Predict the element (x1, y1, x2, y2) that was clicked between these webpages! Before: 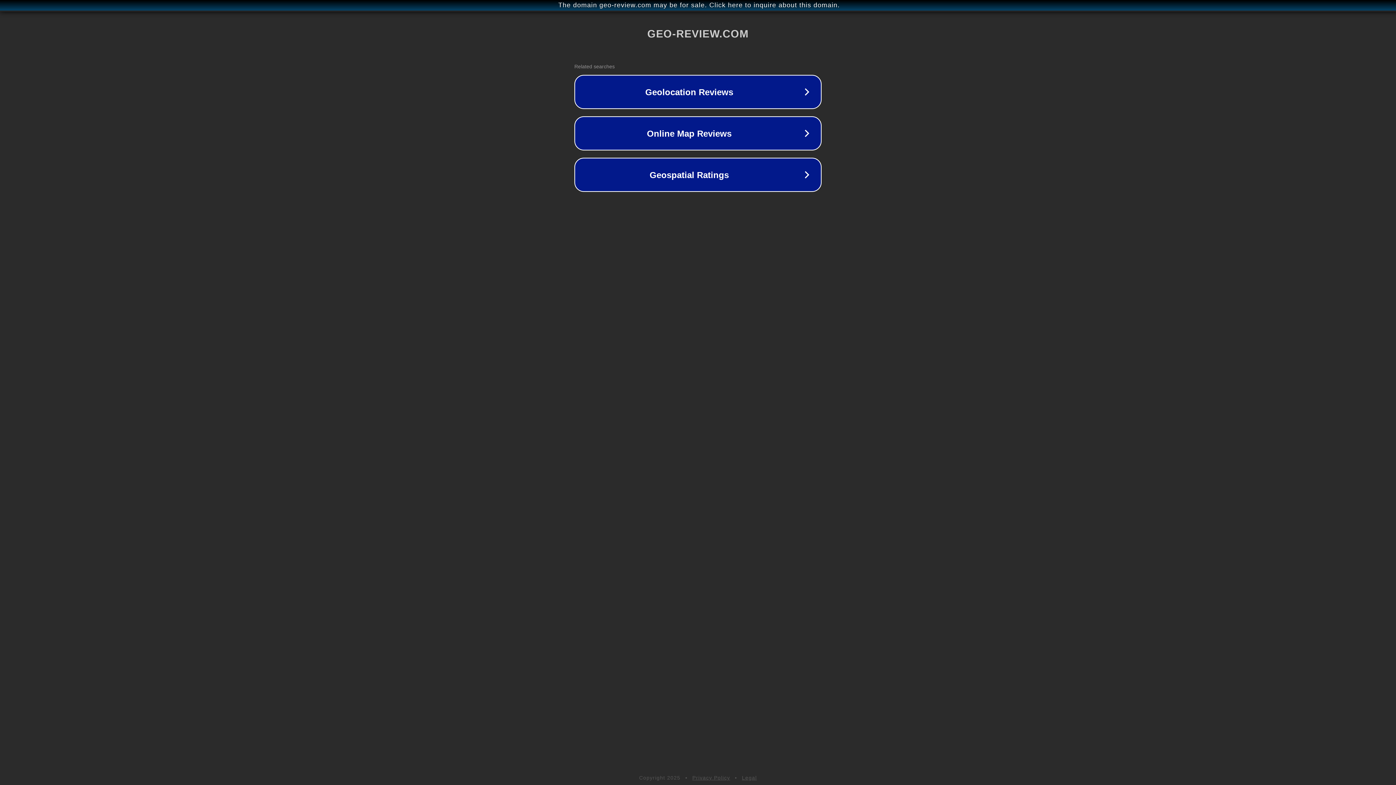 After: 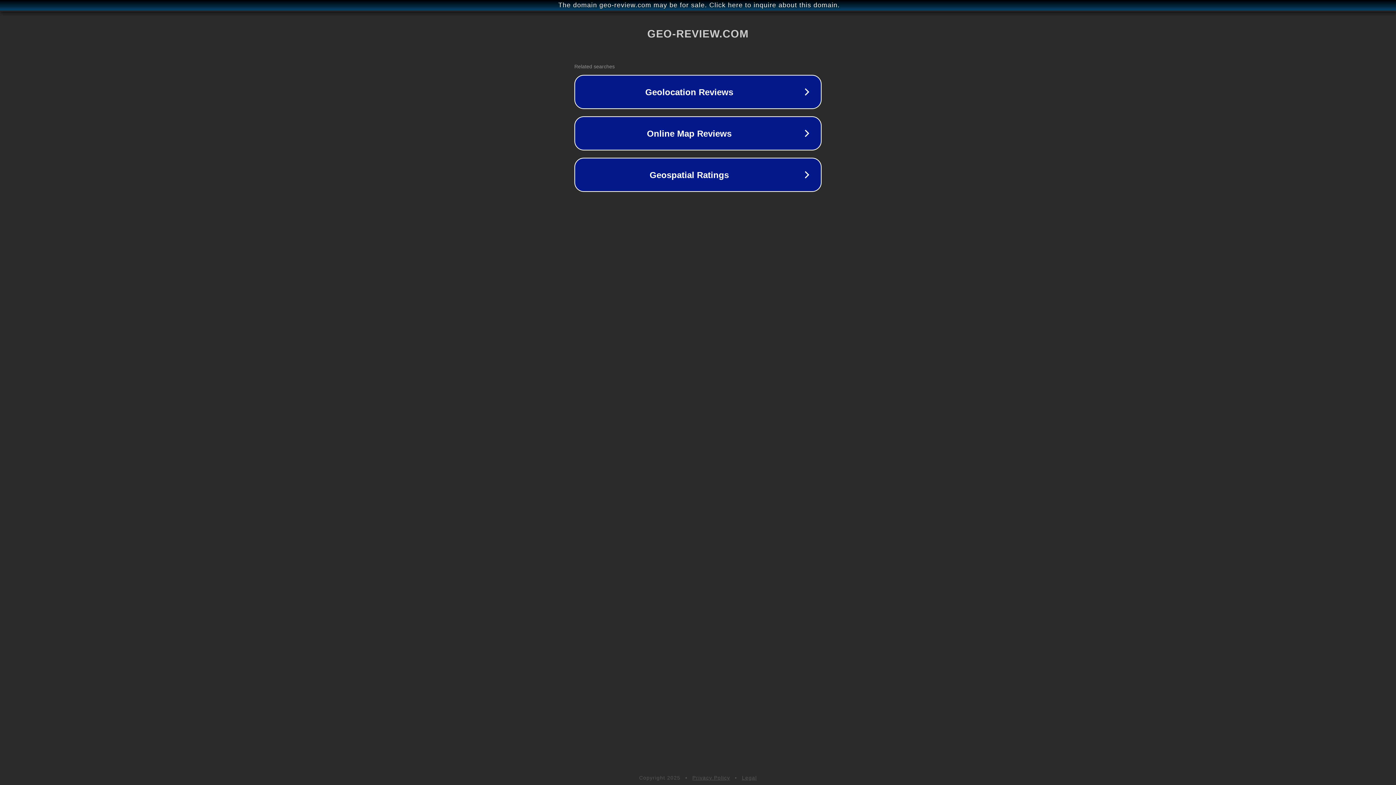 Action: label: Legal bbox: (742, 775, 757, 781)